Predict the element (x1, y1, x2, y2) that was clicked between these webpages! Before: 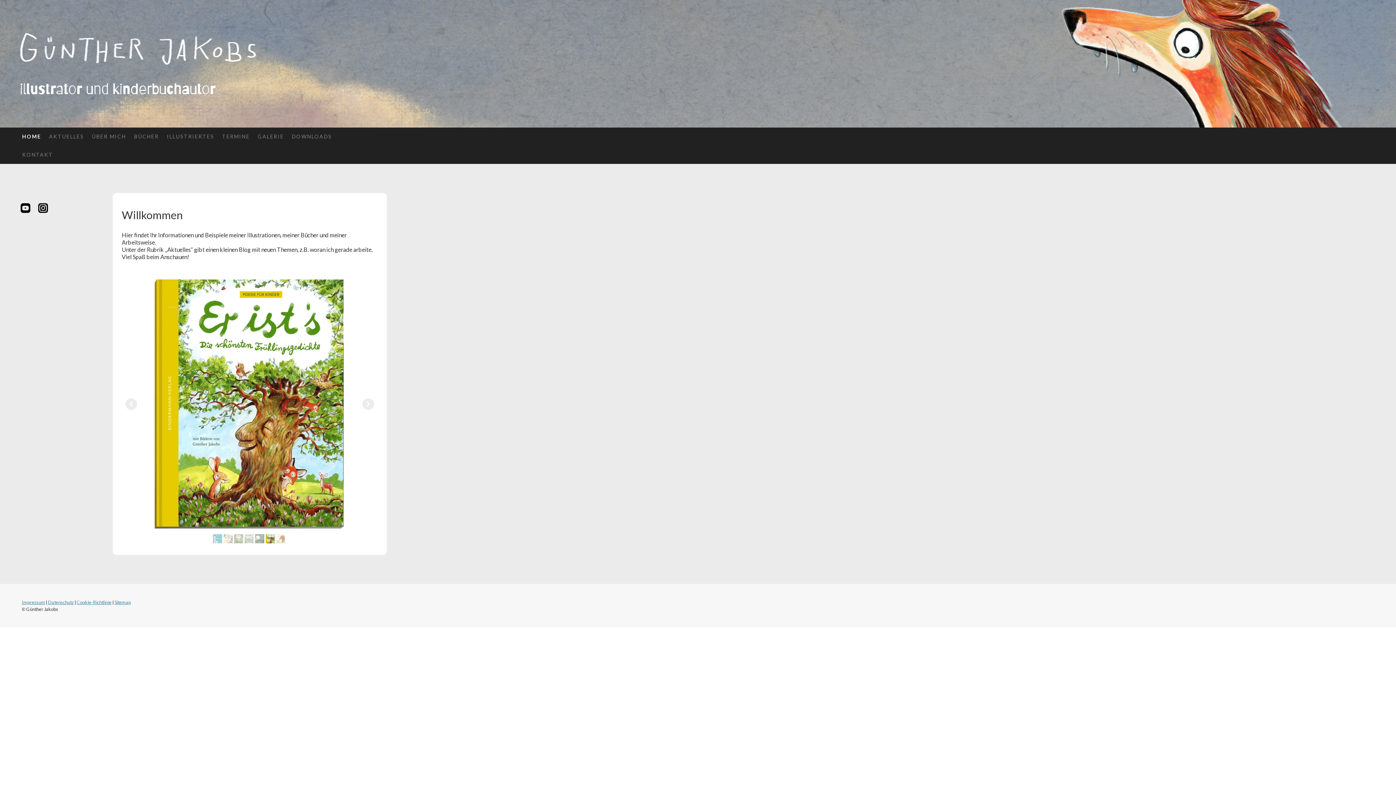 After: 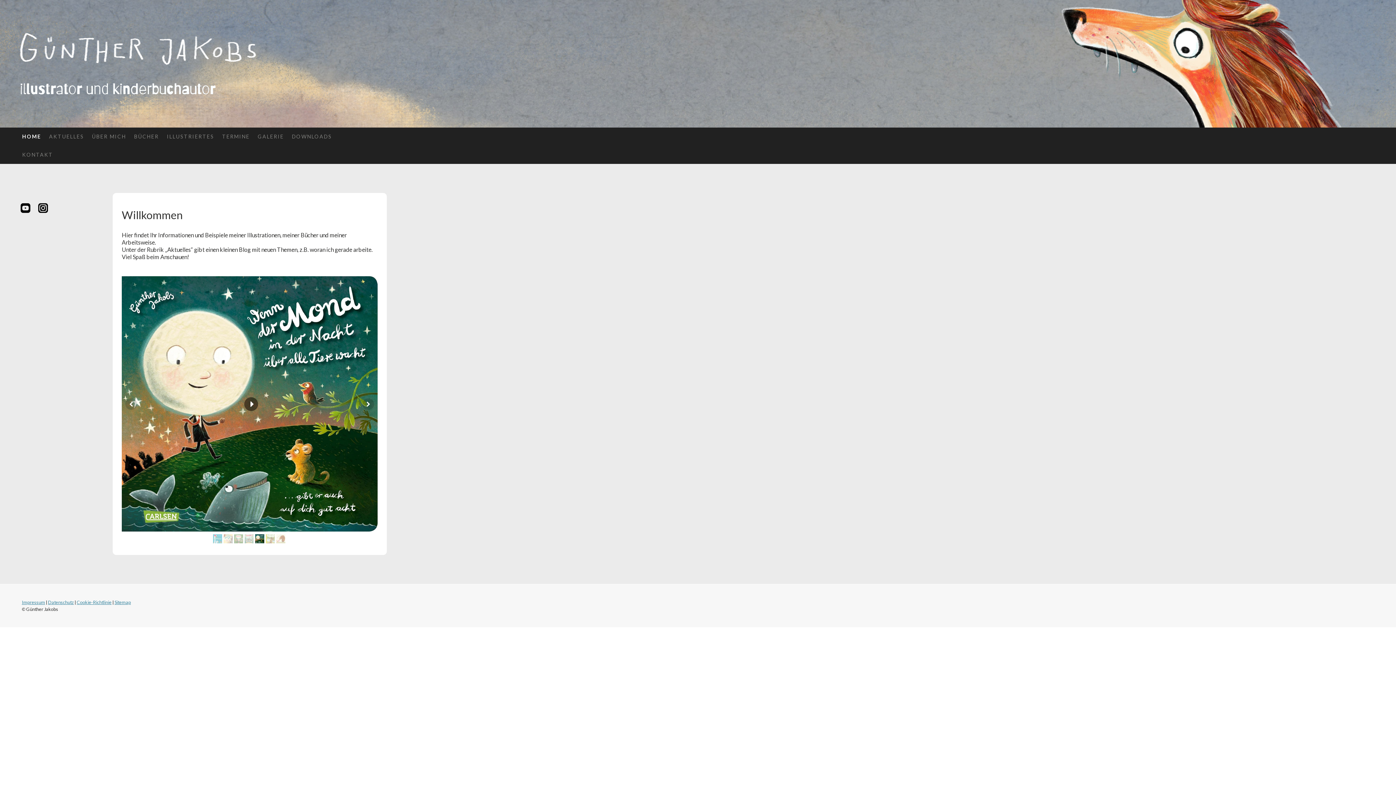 Action: bbox: (255, 534, 264, 543)